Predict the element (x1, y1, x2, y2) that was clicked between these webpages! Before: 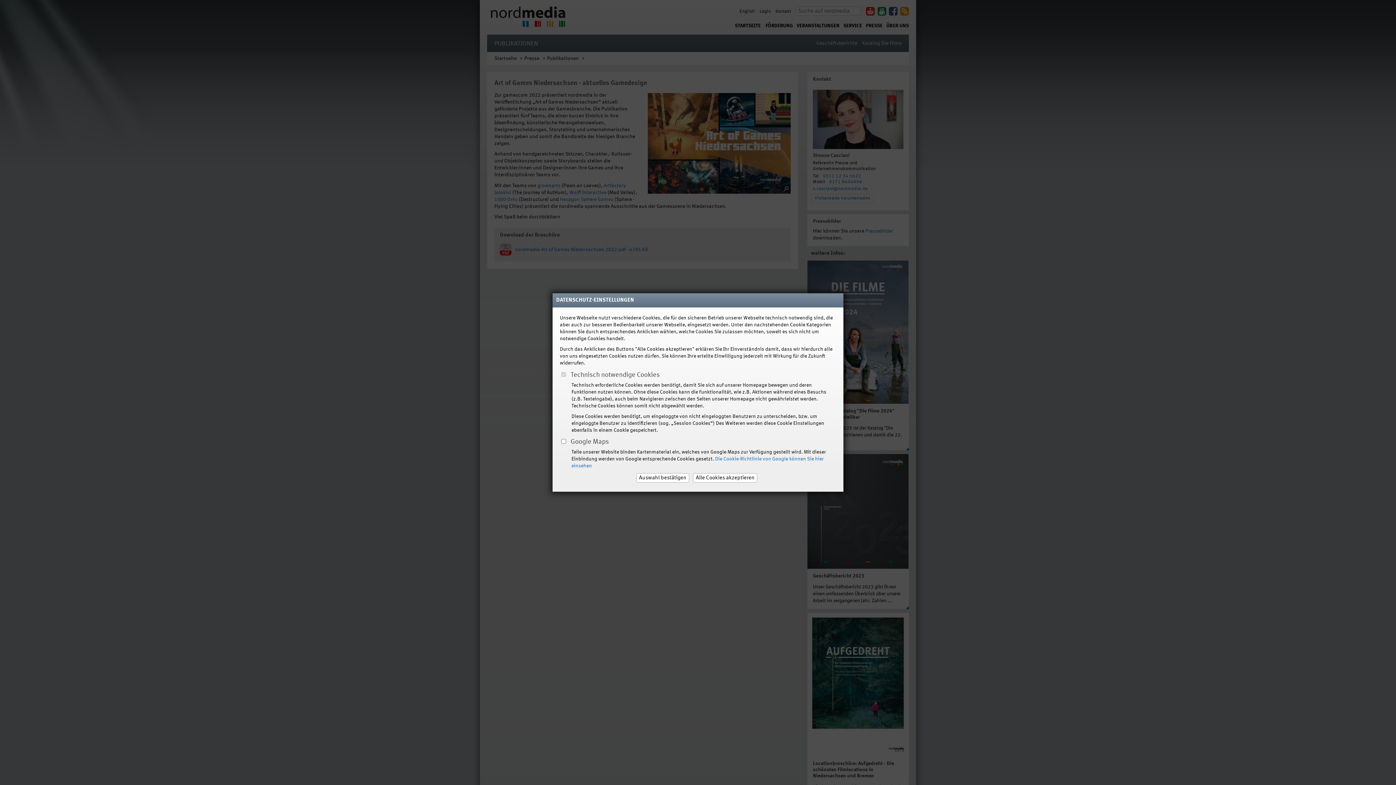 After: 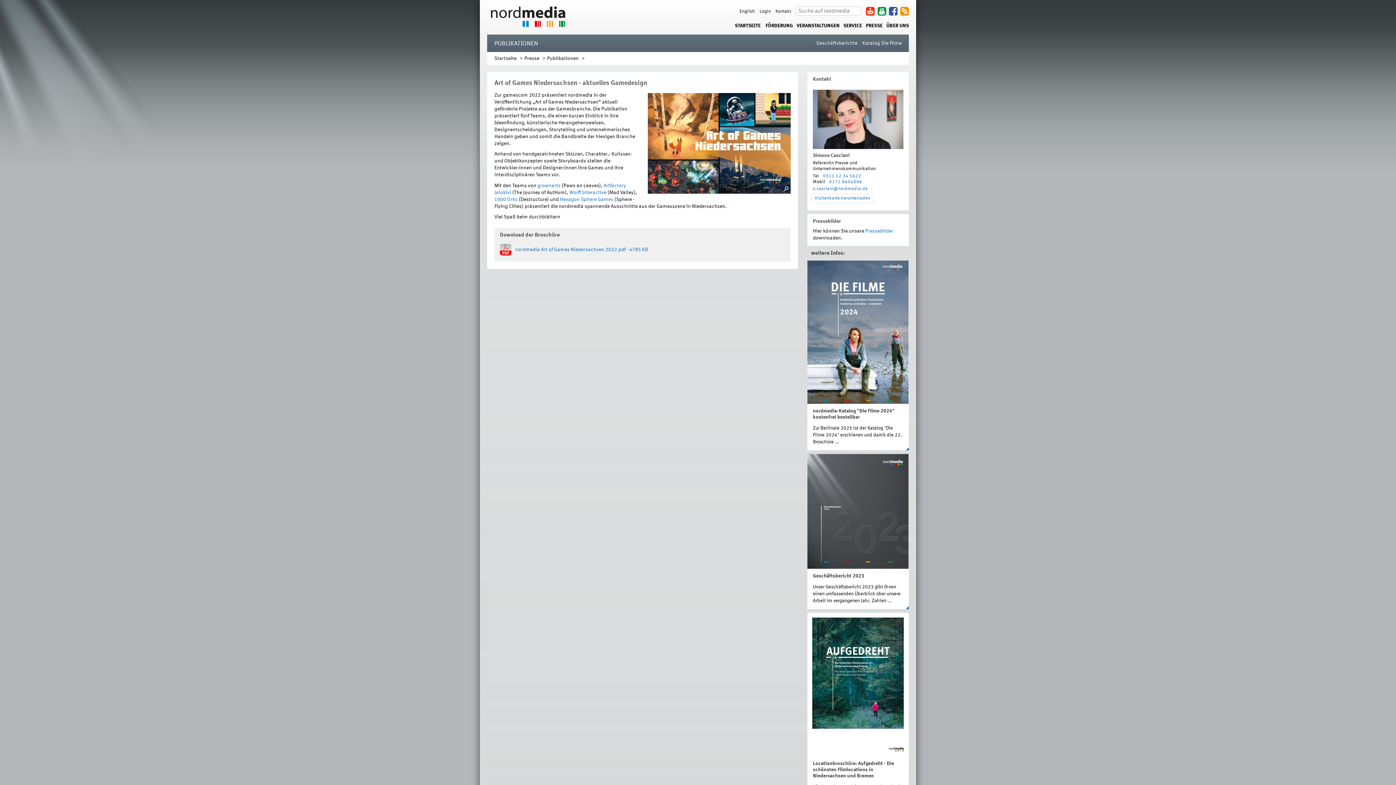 Action: bbox: (636, 473, 689, 483) label: Auswahl bestätigen